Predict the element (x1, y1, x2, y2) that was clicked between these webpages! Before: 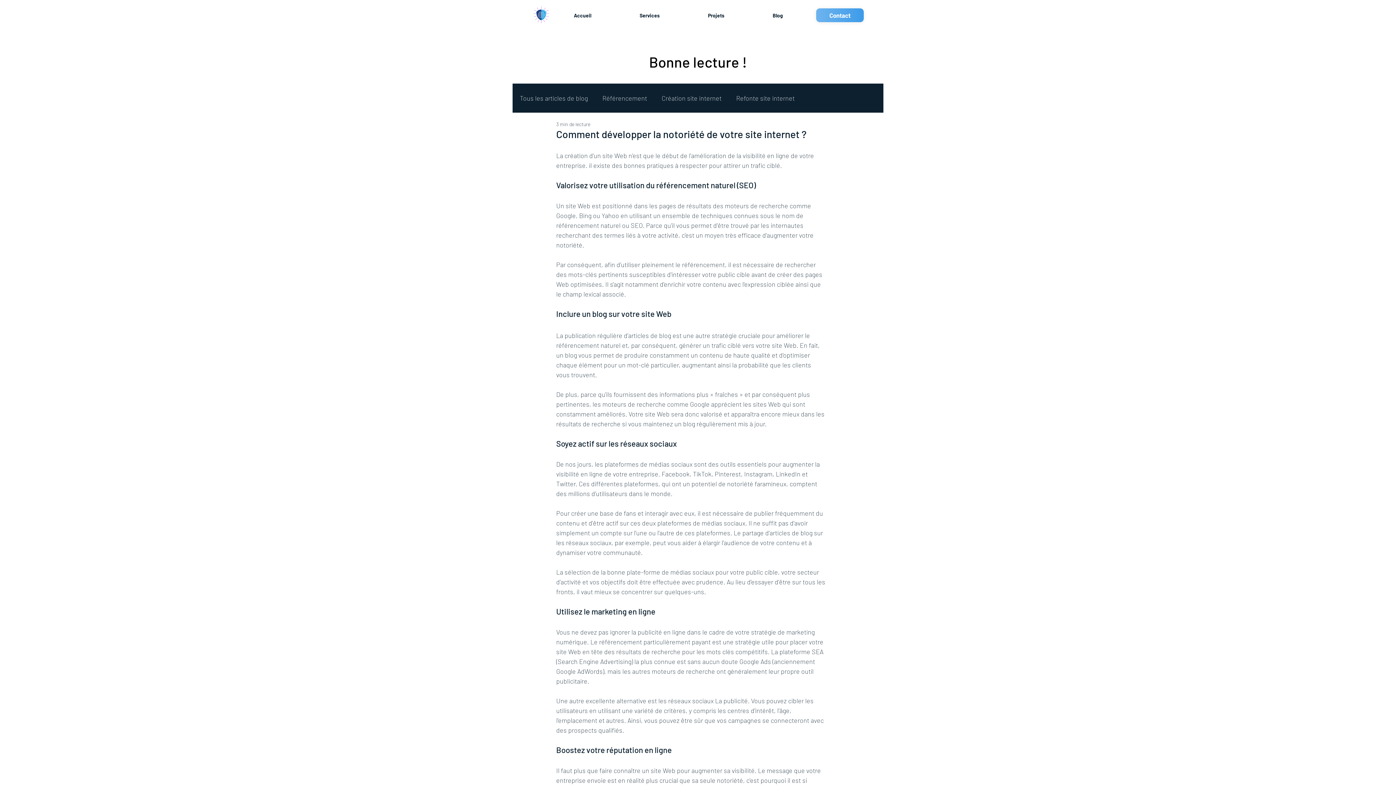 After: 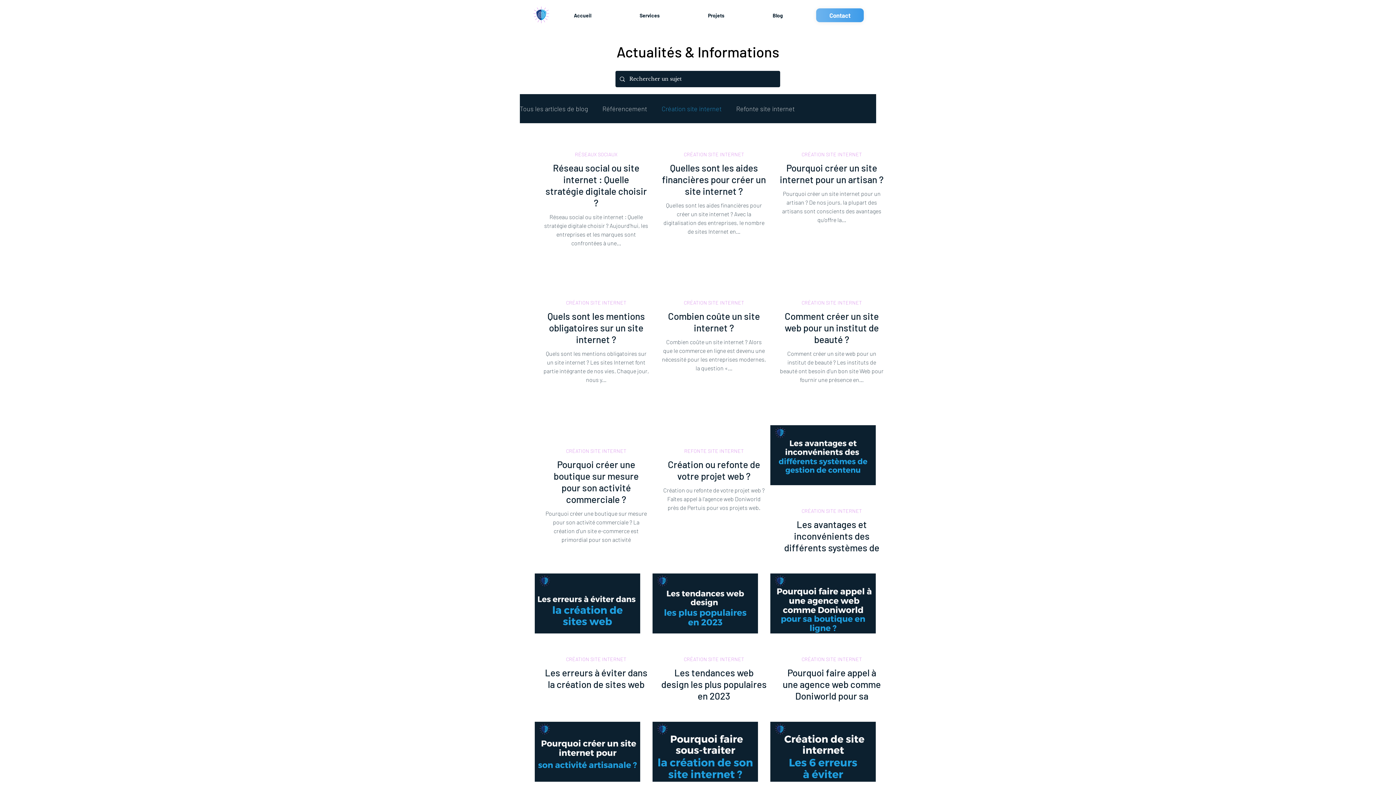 Action: bbox: (661, 92, 721, 103) label: Création site internet